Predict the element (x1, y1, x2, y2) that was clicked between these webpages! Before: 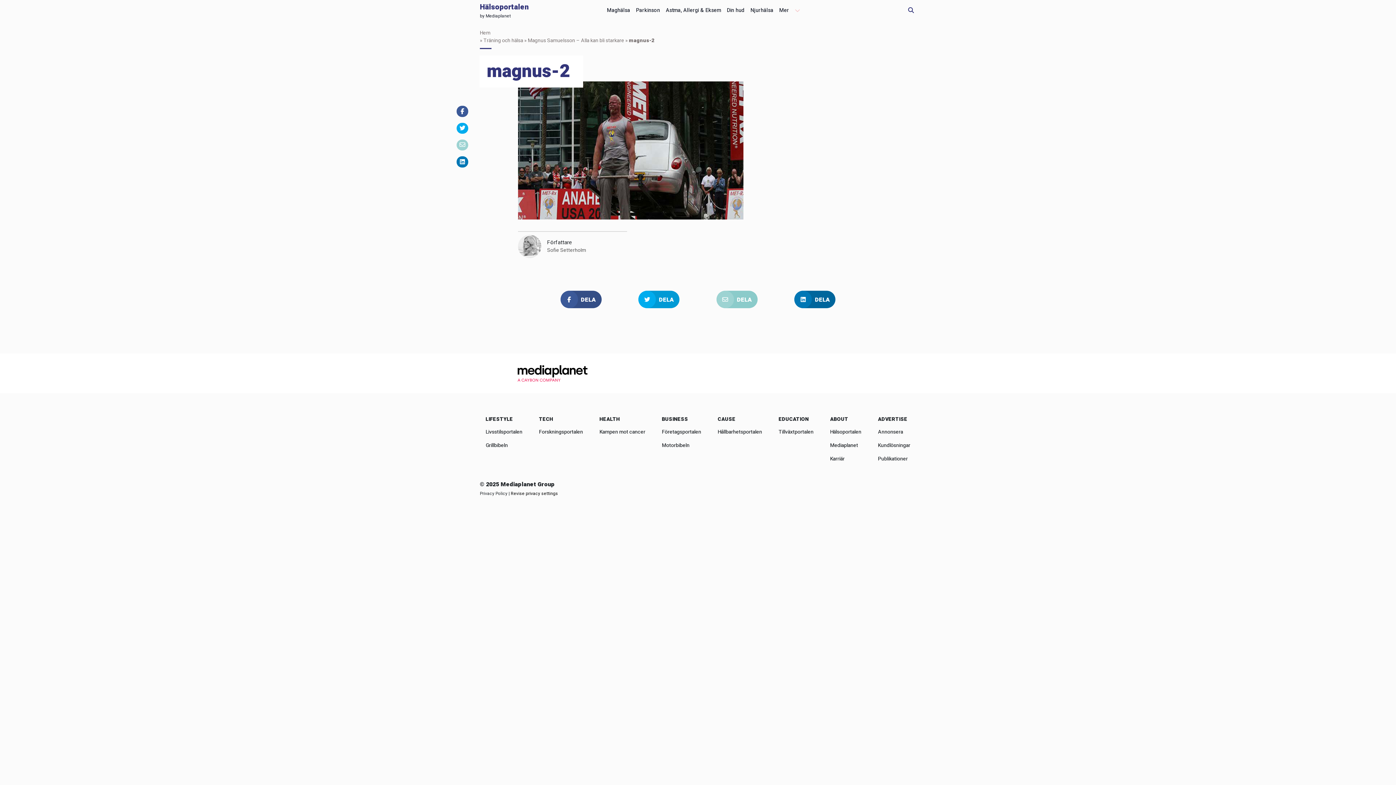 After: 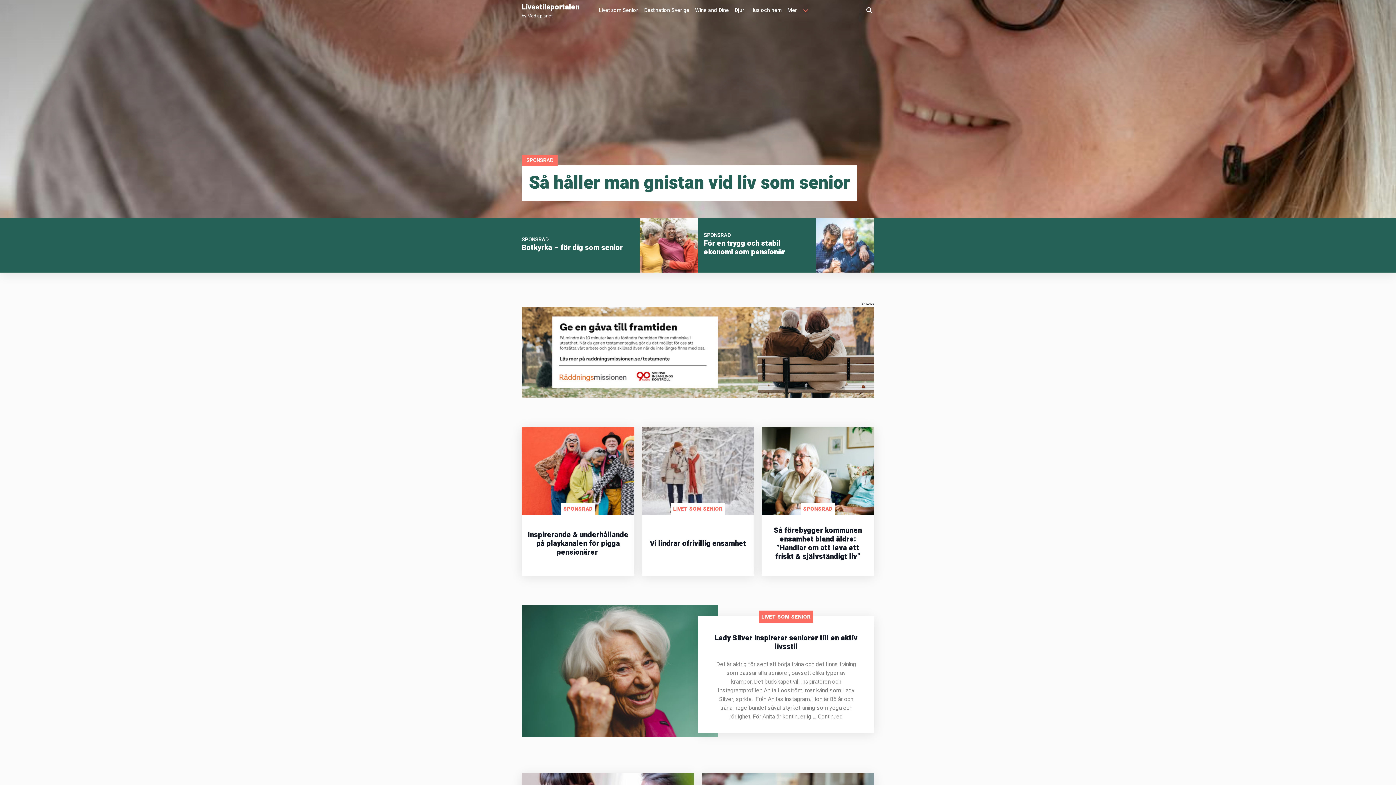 Action: bbox: (485, 428, 522, 435) label: Livsstilsportalen